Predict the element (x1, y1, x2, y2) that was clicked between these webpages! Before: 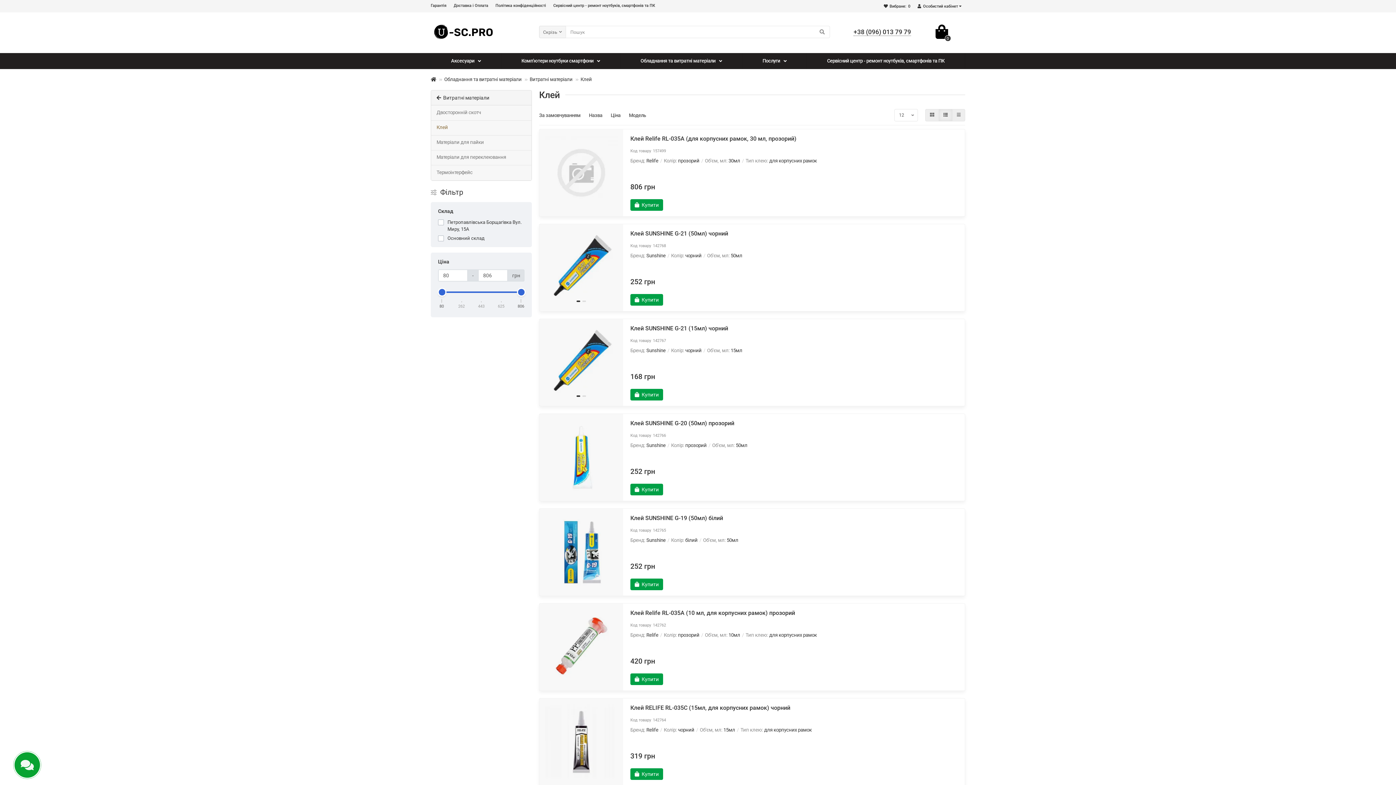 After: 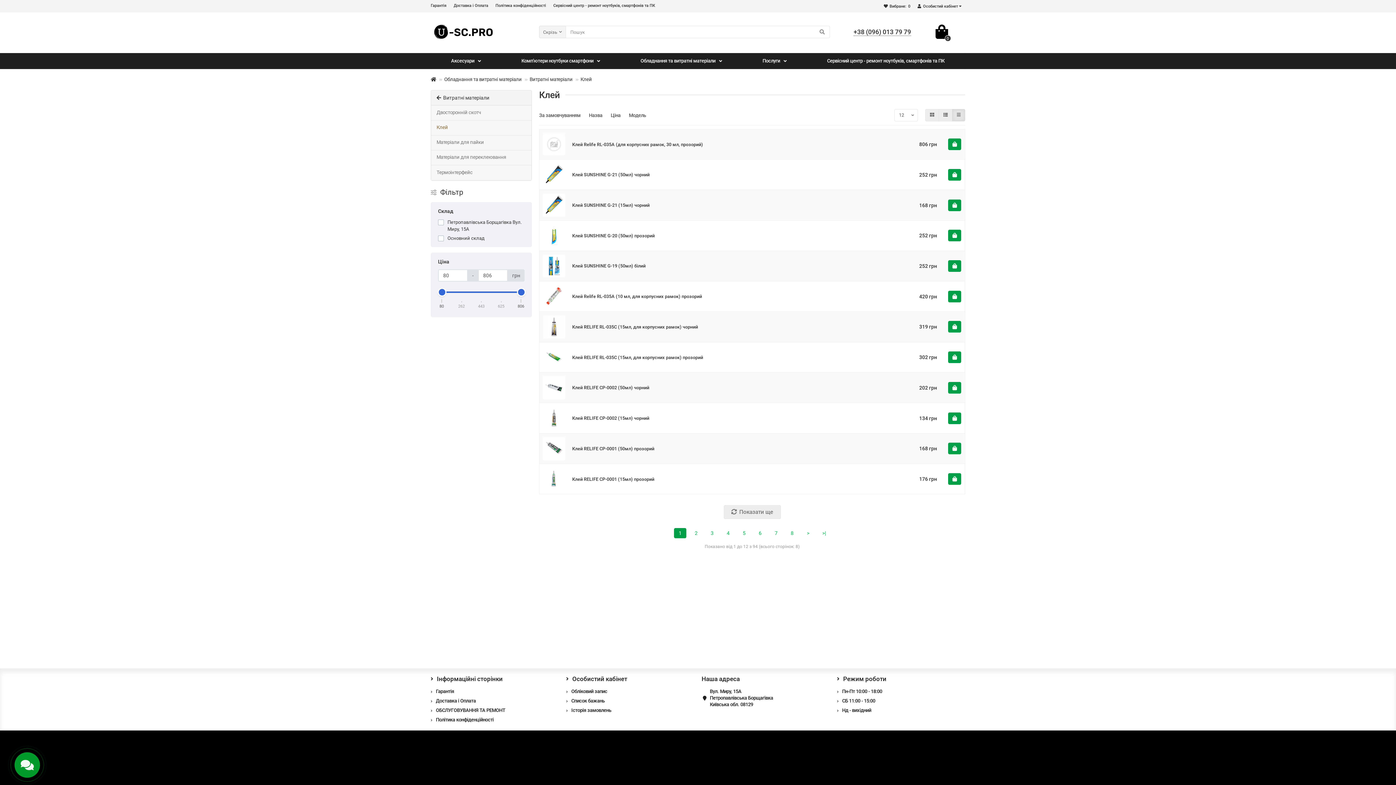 Action: bbox: (952, 108, 965, 121)